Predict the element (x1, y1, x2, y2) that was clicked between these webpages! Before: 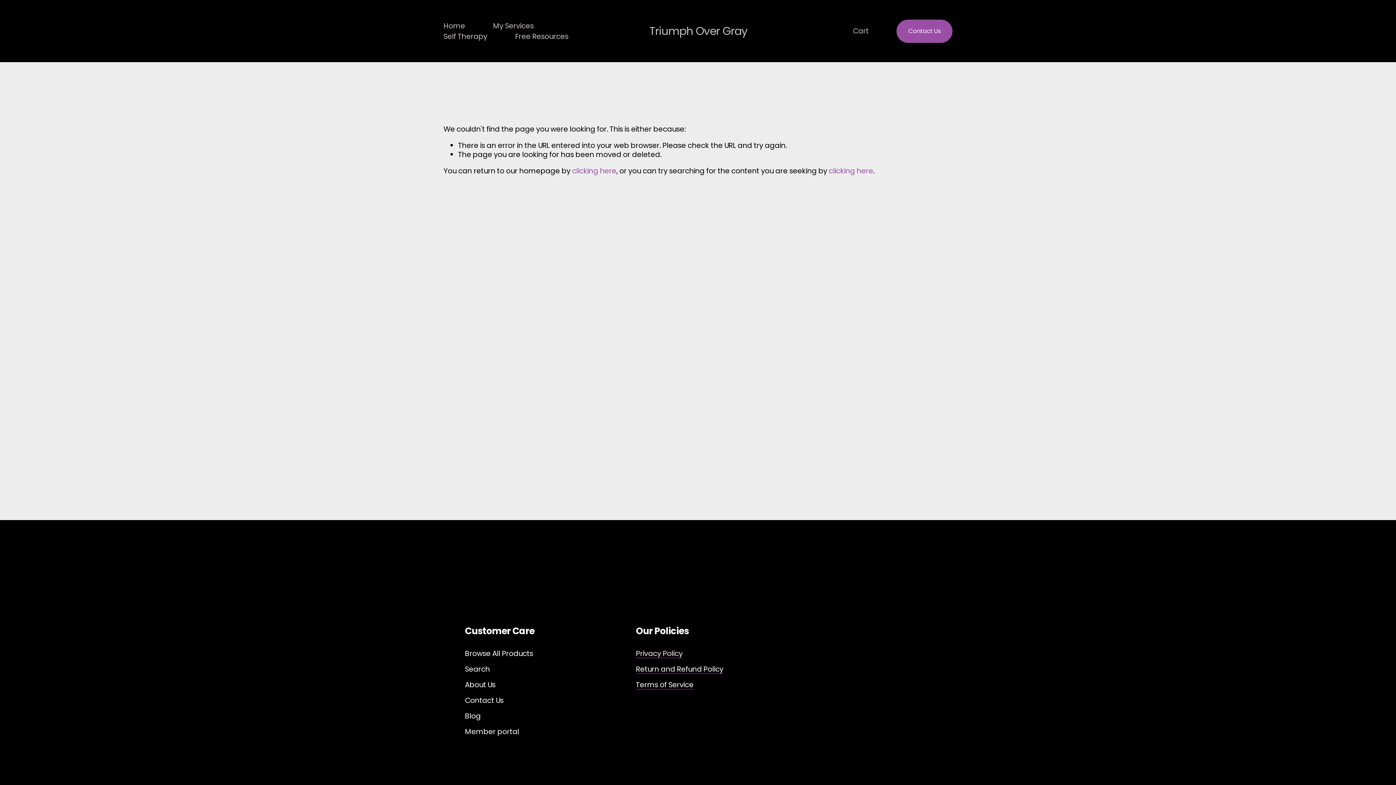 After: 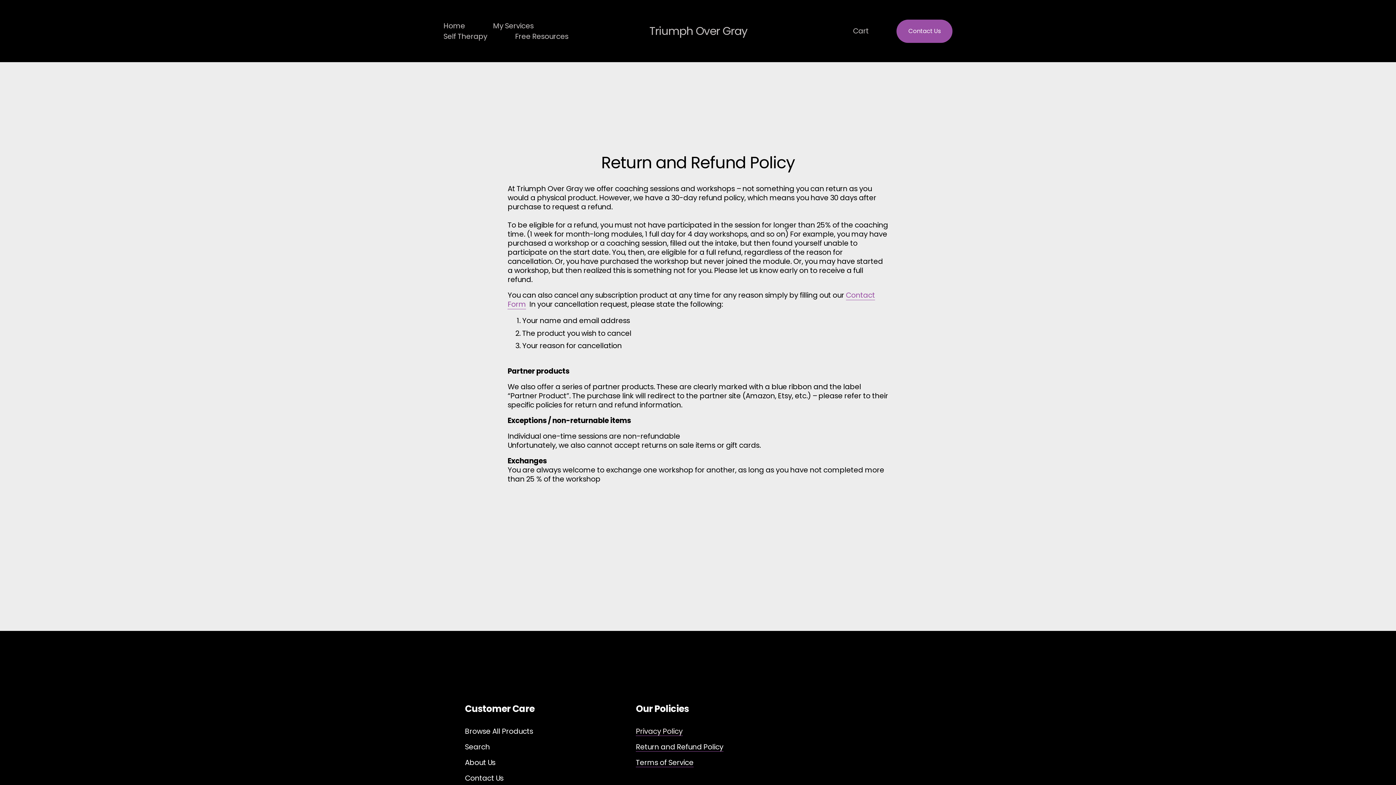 Action: label: Return and Refund Policy bbox: (636, 665, 723, 674)